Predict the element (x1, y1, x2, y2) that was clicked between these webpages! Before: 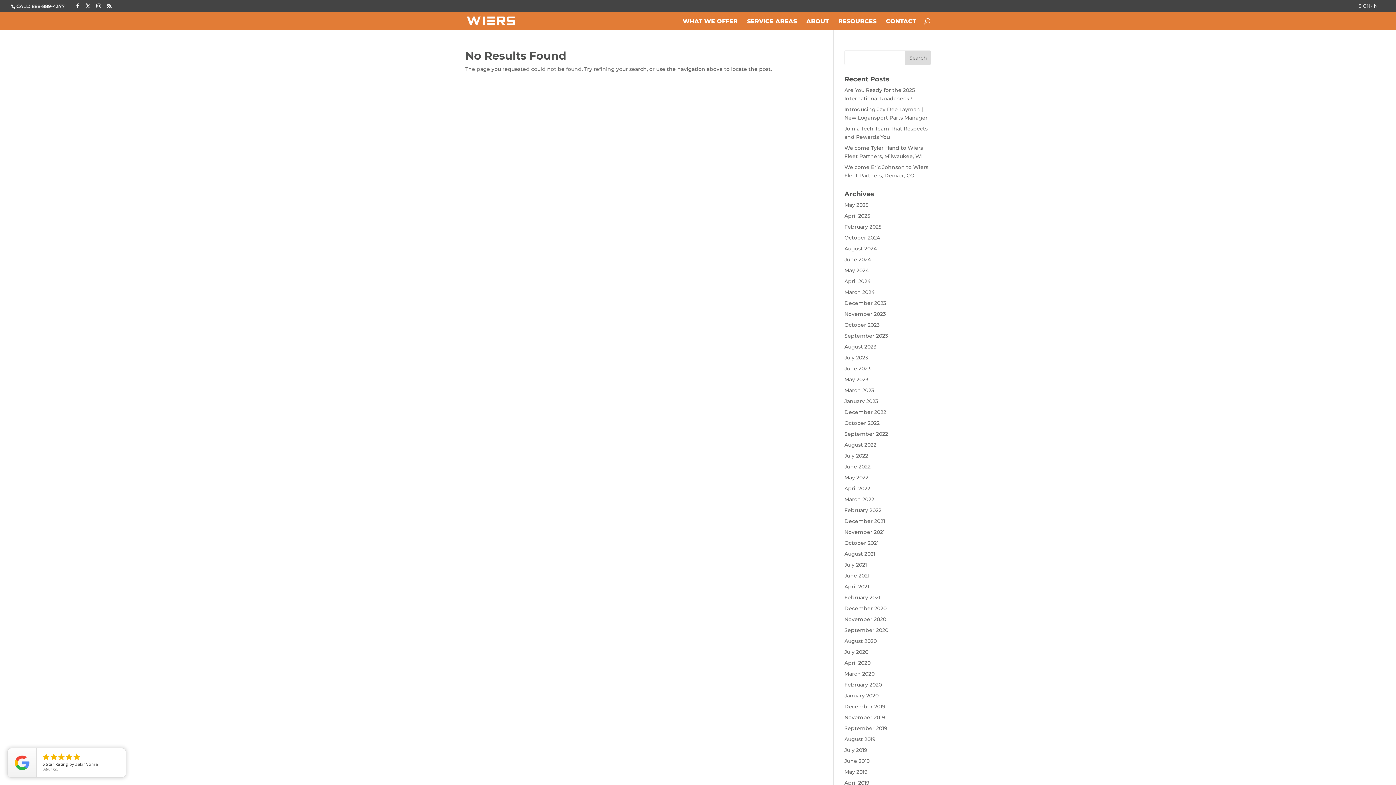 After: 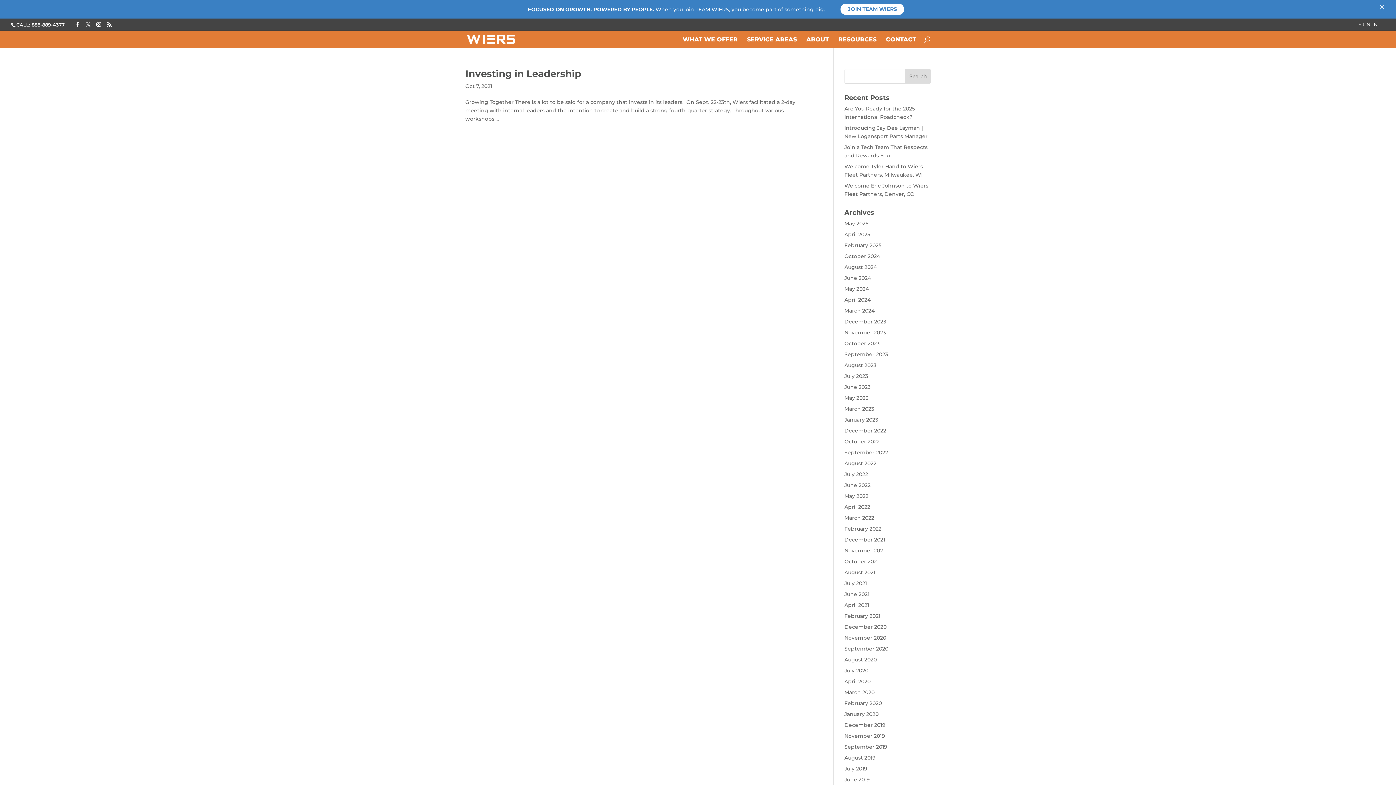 Action: label: October 2021 bbox: (844, 540, 878, 546)